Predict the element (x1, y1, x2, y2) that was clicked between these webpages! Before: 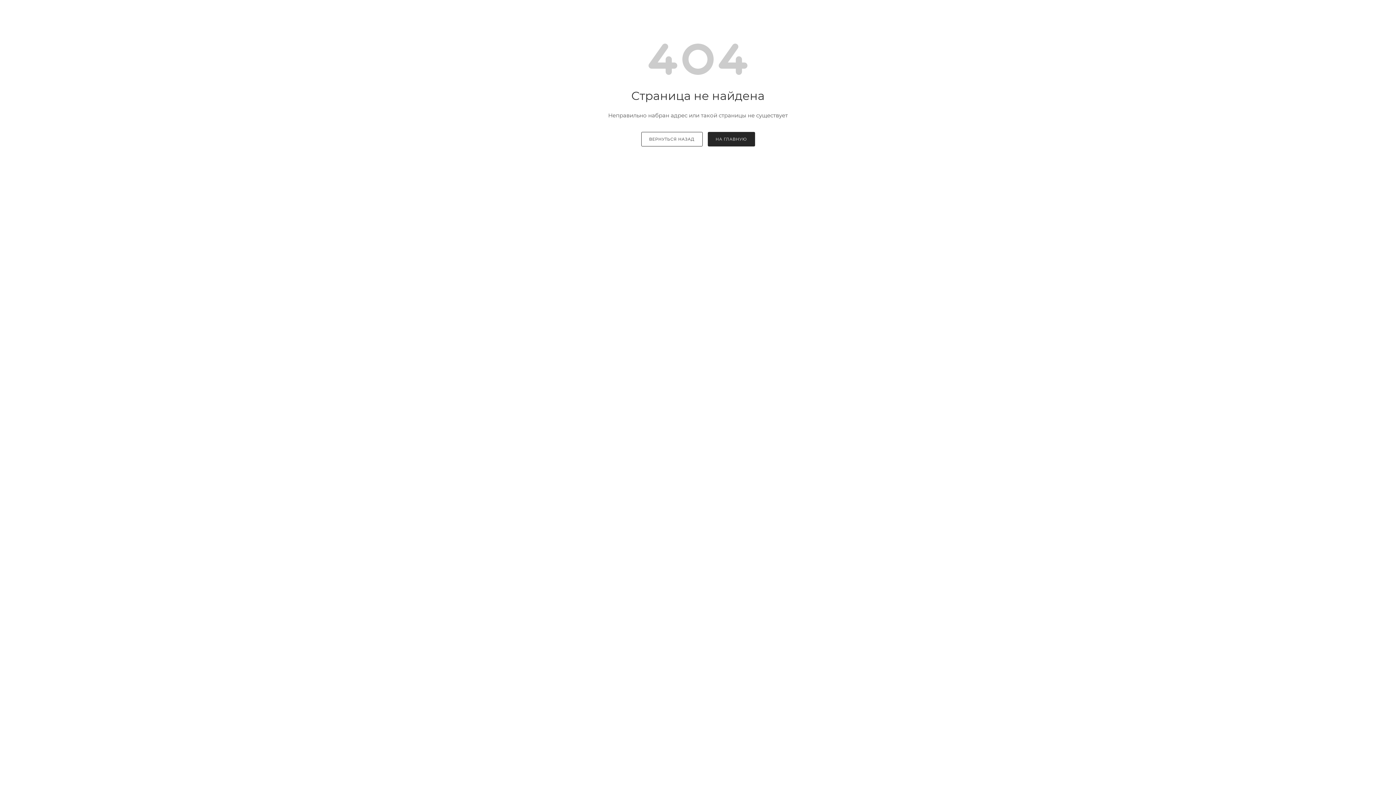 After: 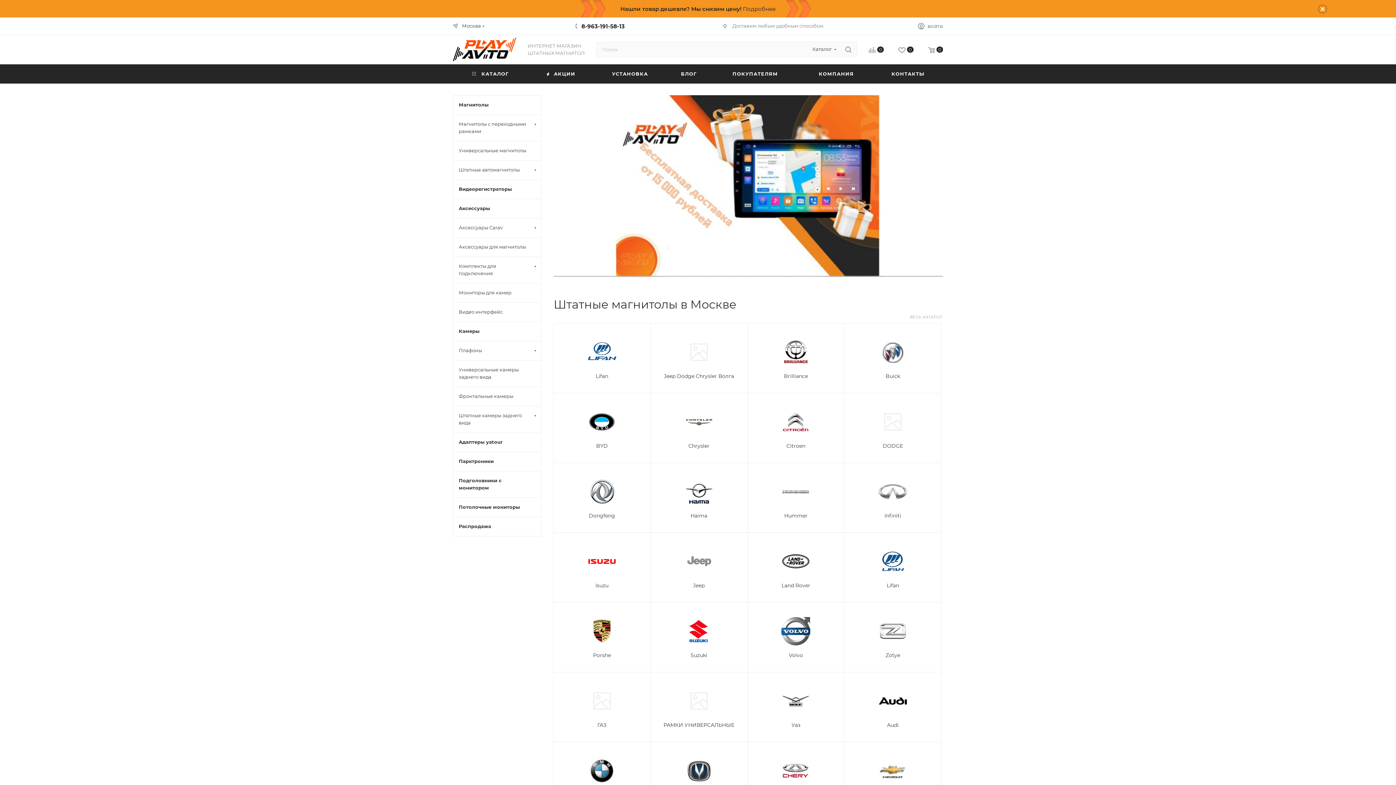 Action: bbox: (707, 132, 755, 146) label: НА ГЛАВНУЮ